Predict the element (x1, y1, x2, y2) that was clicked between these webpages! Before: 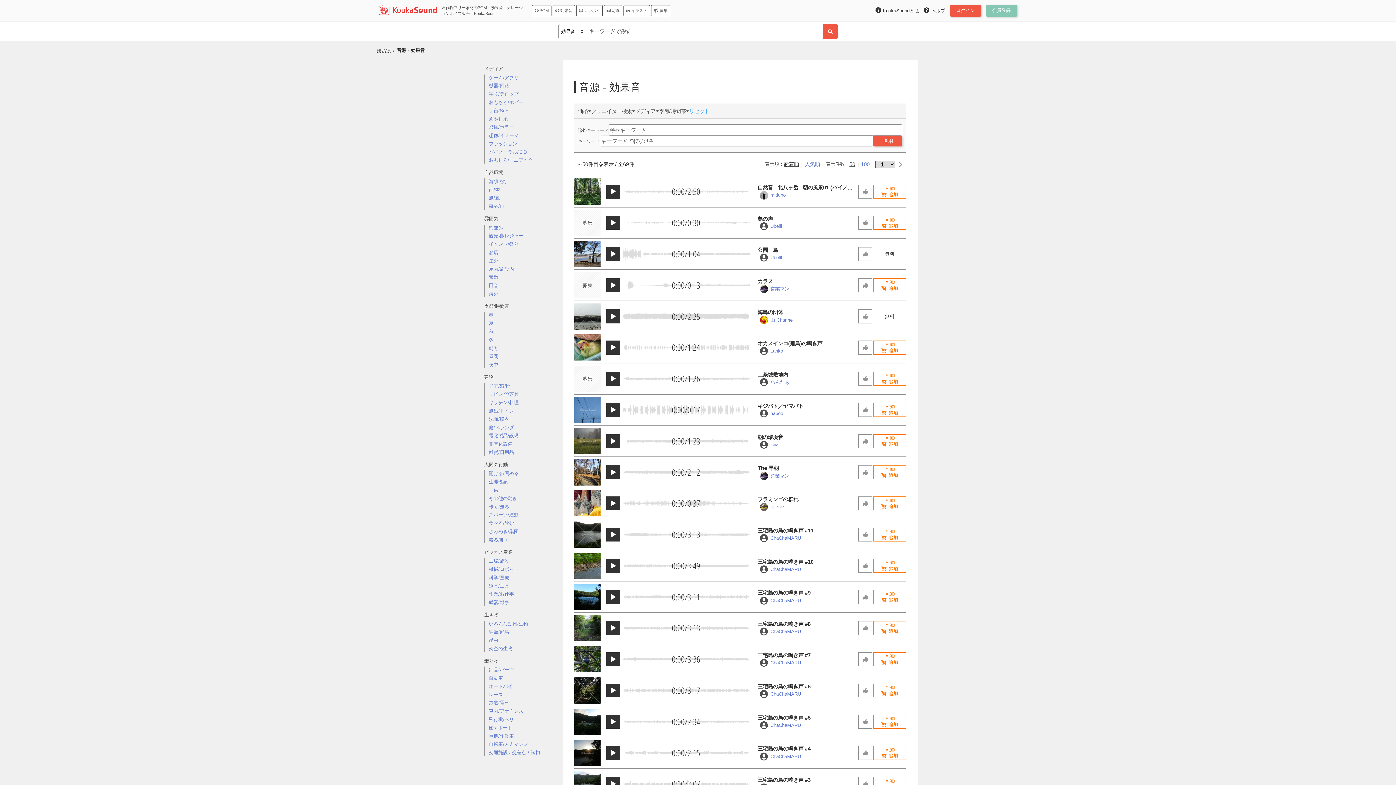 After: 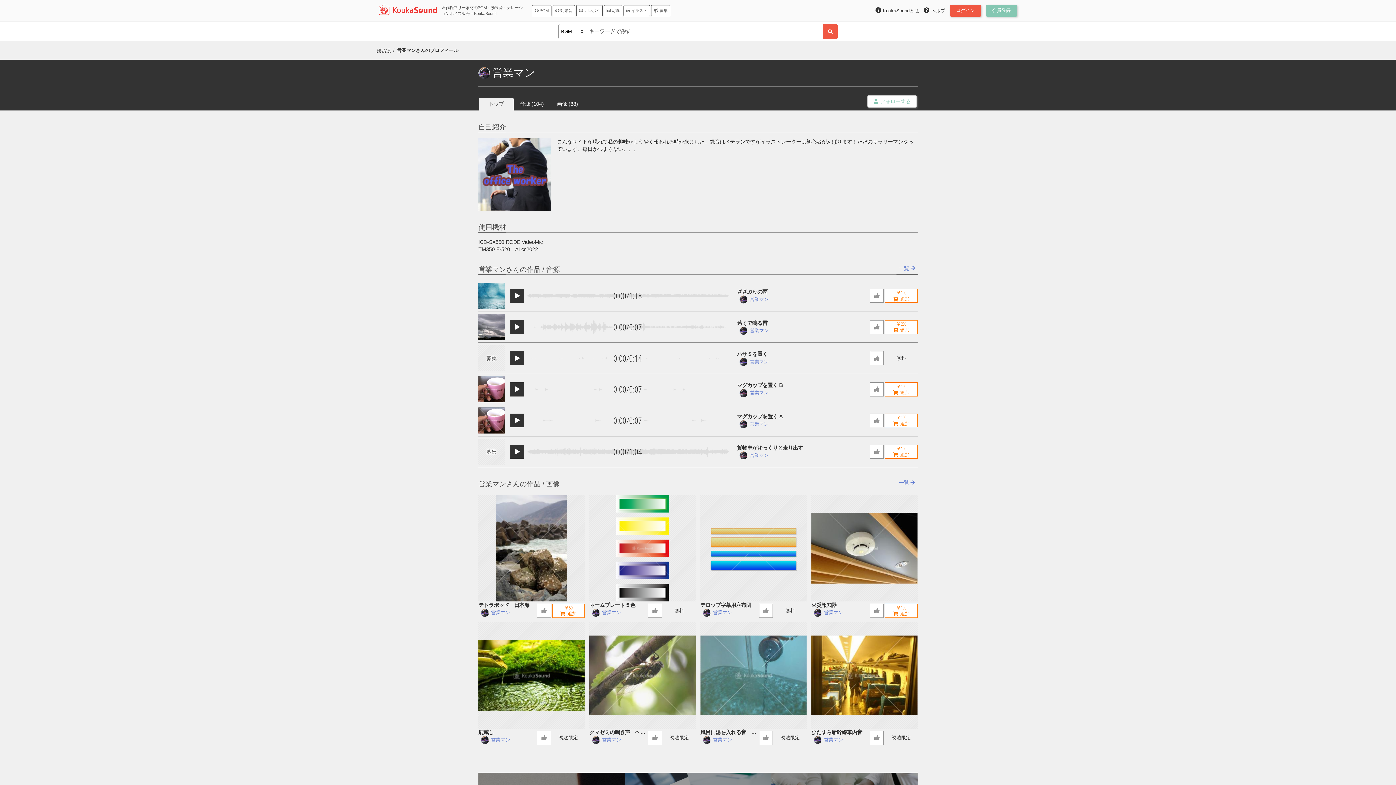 Action: label: 営業マン bbox: (760, 472, 857, 480)